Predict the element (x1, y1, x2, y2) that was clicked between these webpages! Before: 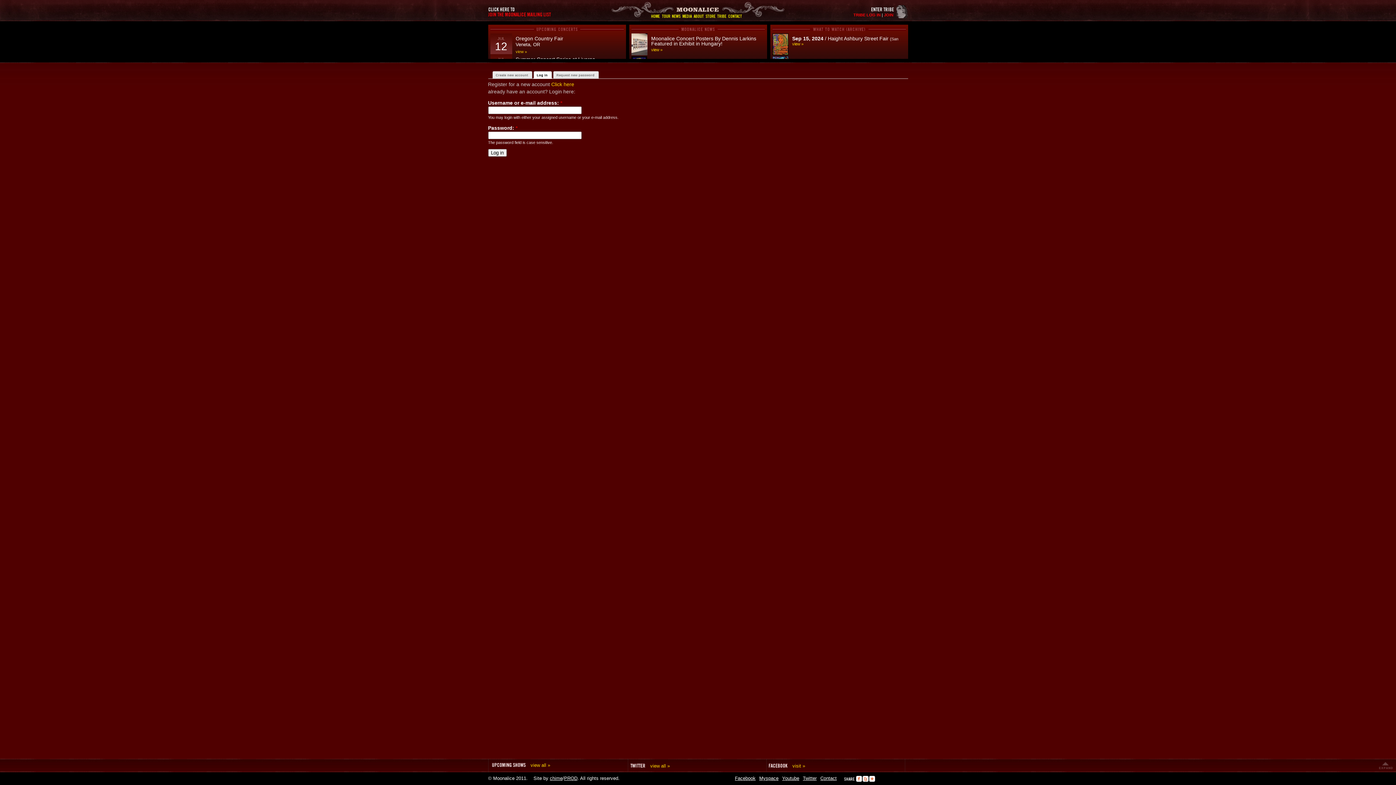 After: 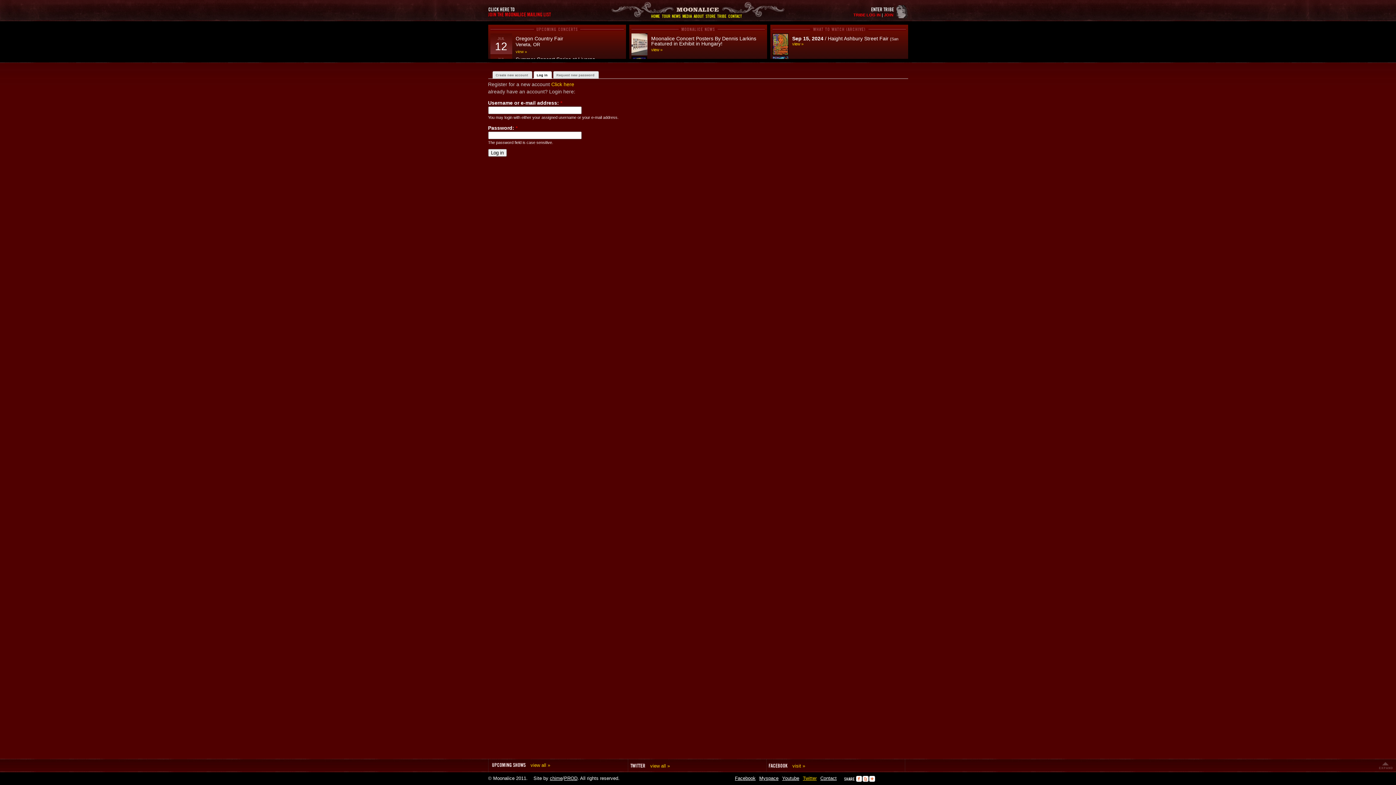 Action: bbox: (803, 775, 816, 782) label: Twitter